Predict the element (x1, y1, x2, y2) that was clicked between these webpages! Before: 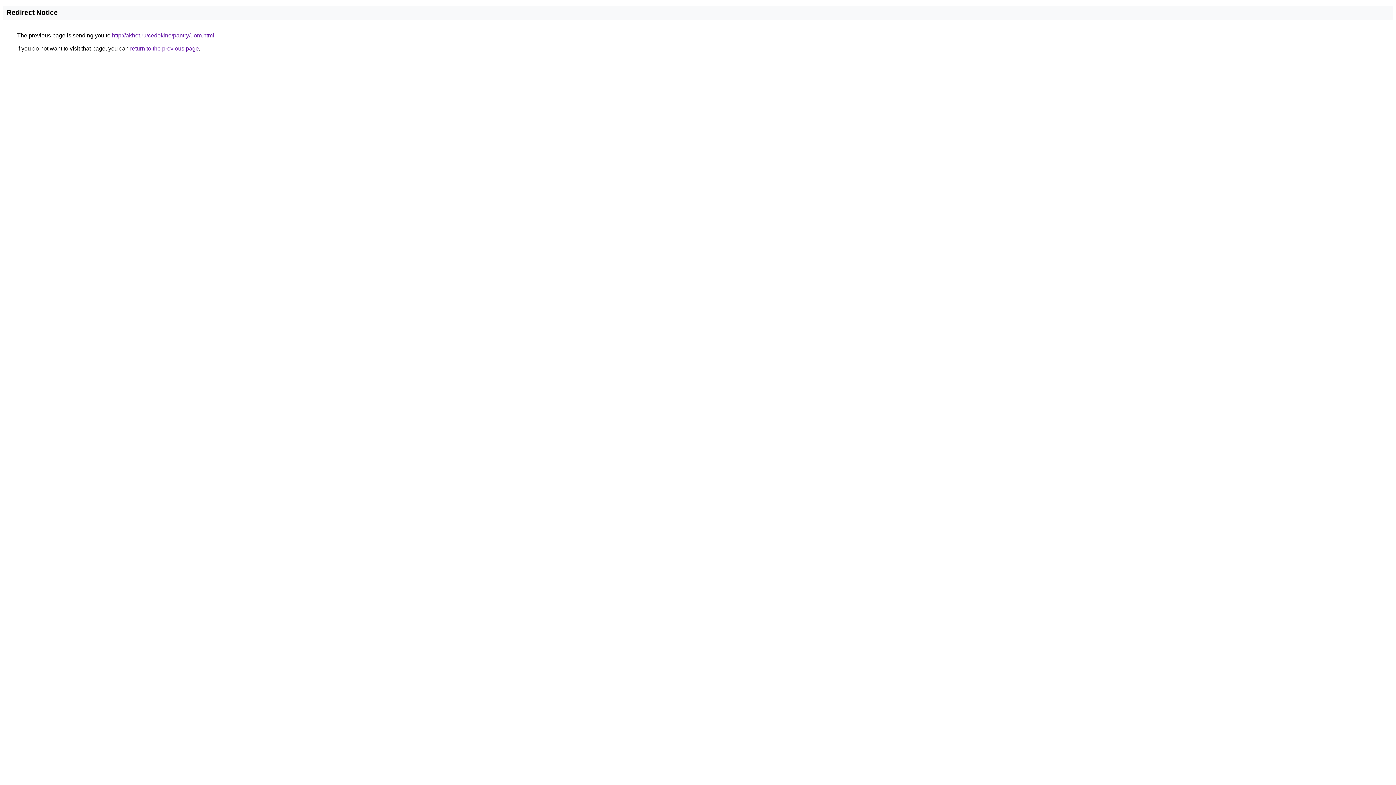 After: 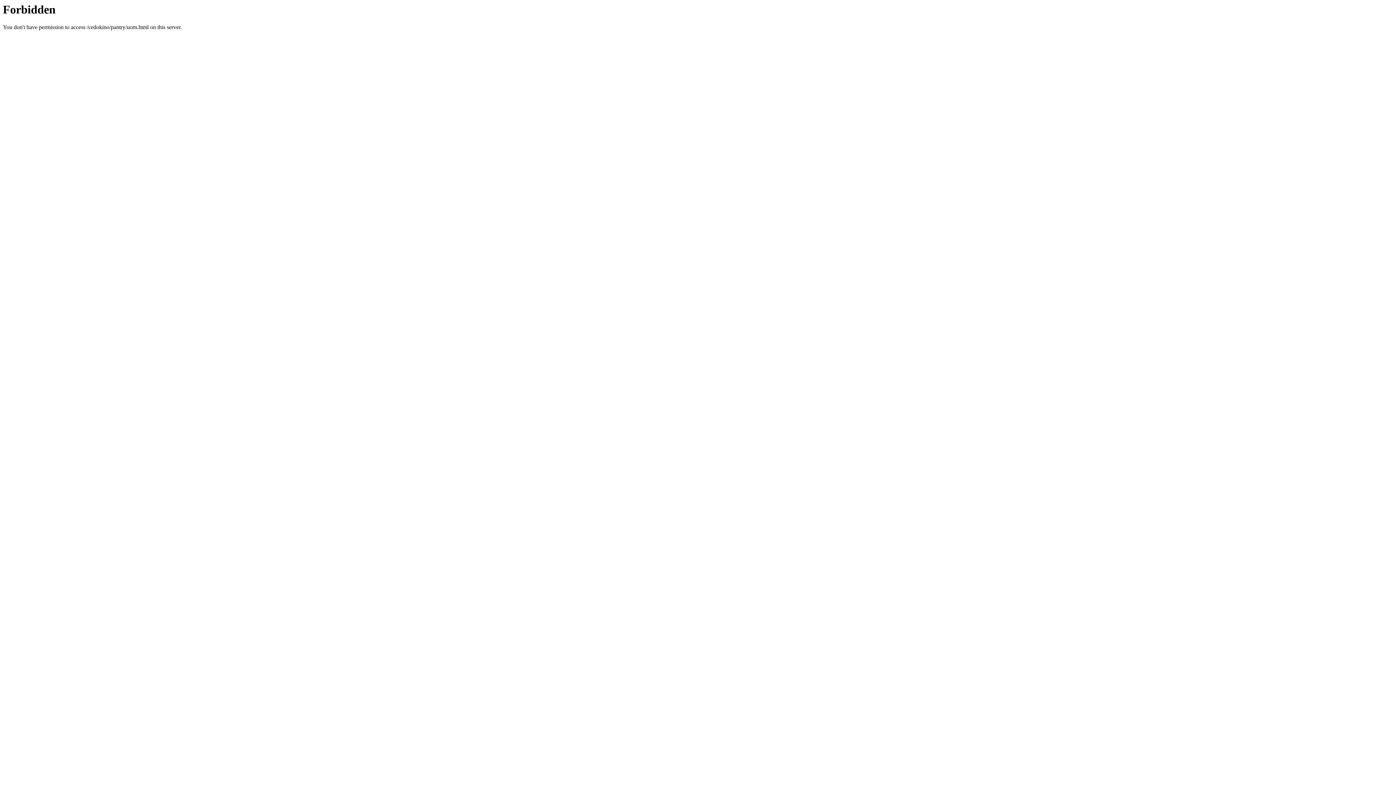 Action: bbox: (112, 32, 214, 38) label: http://akhet.ru/cedokino/pantry/uom.html